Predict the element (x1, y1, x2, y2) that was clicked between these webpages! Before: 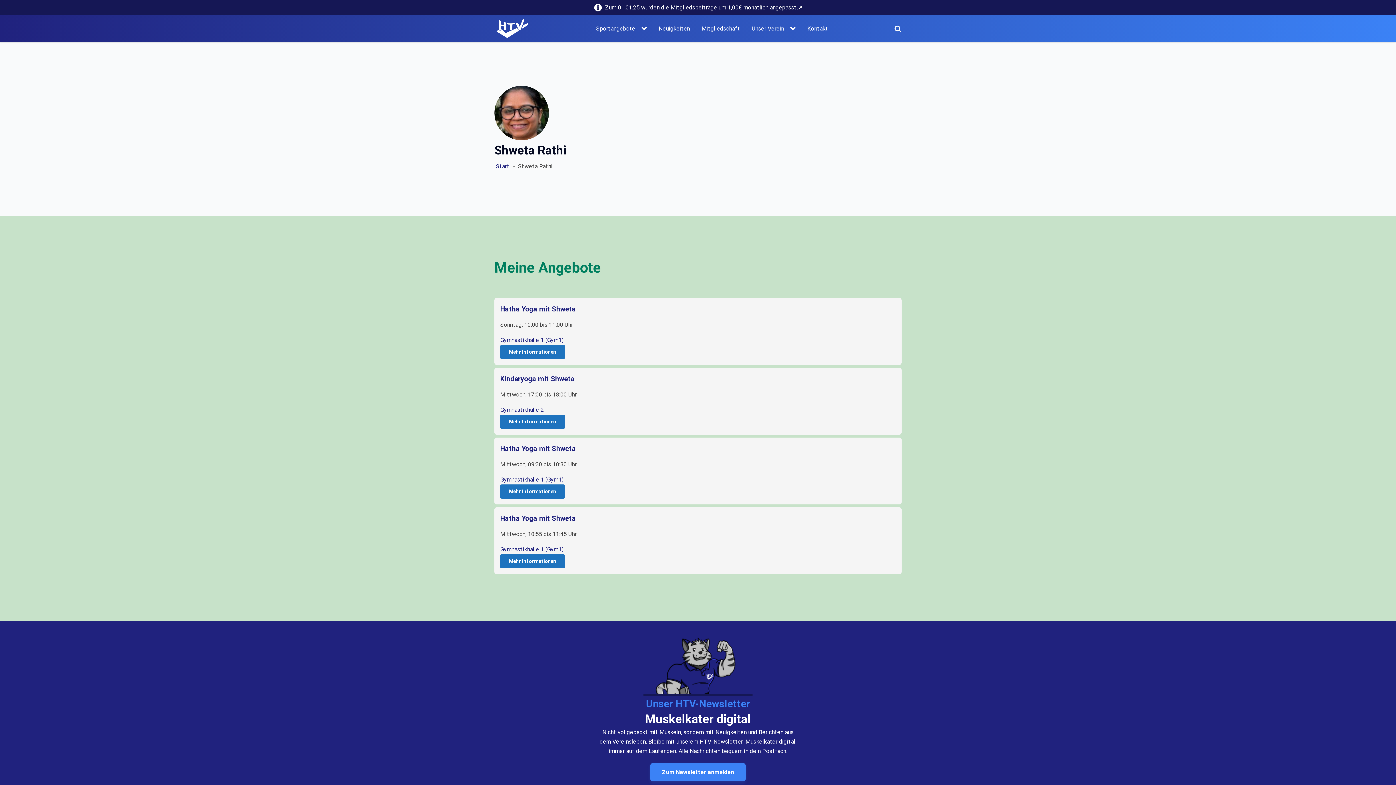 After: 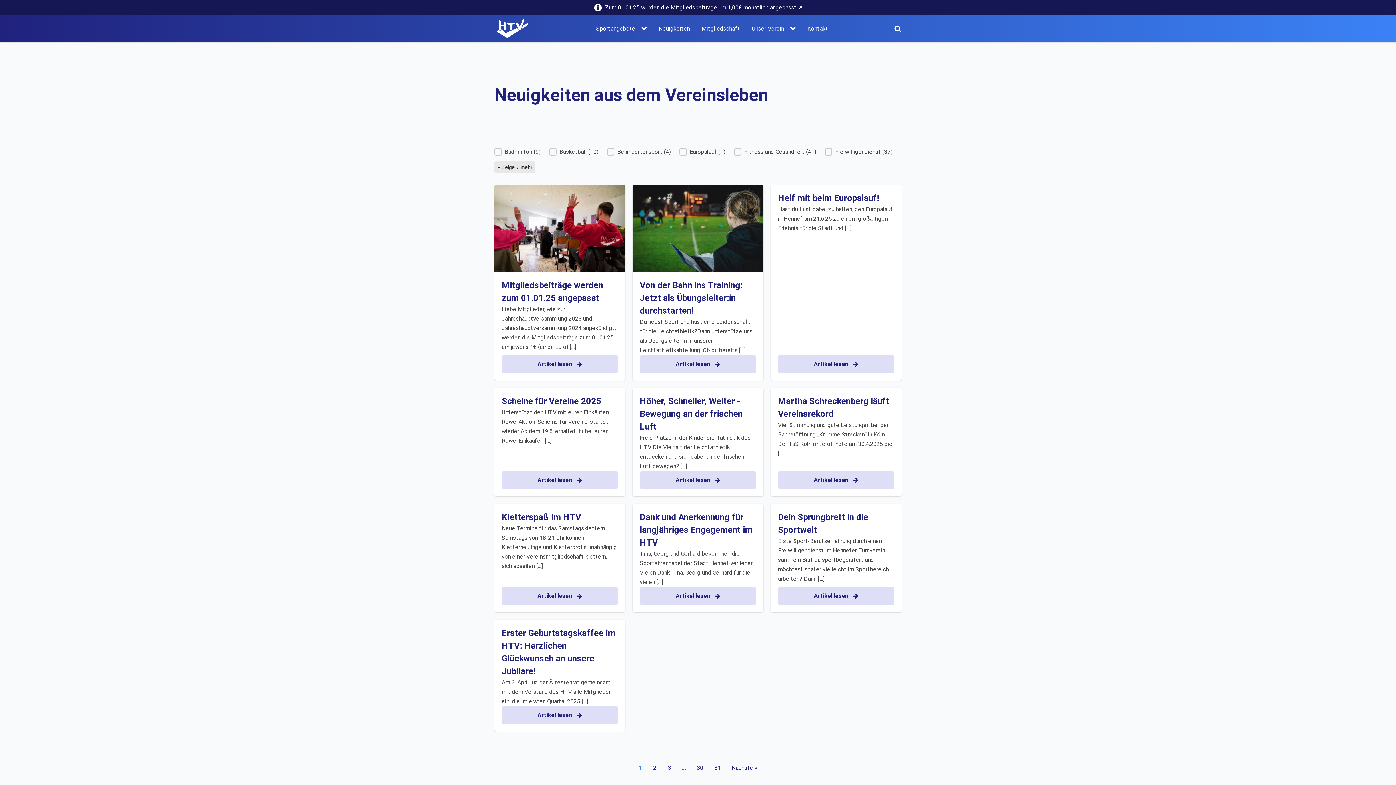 Action: bbox: (653, 21, 695, 36) label: Neuigkeiten